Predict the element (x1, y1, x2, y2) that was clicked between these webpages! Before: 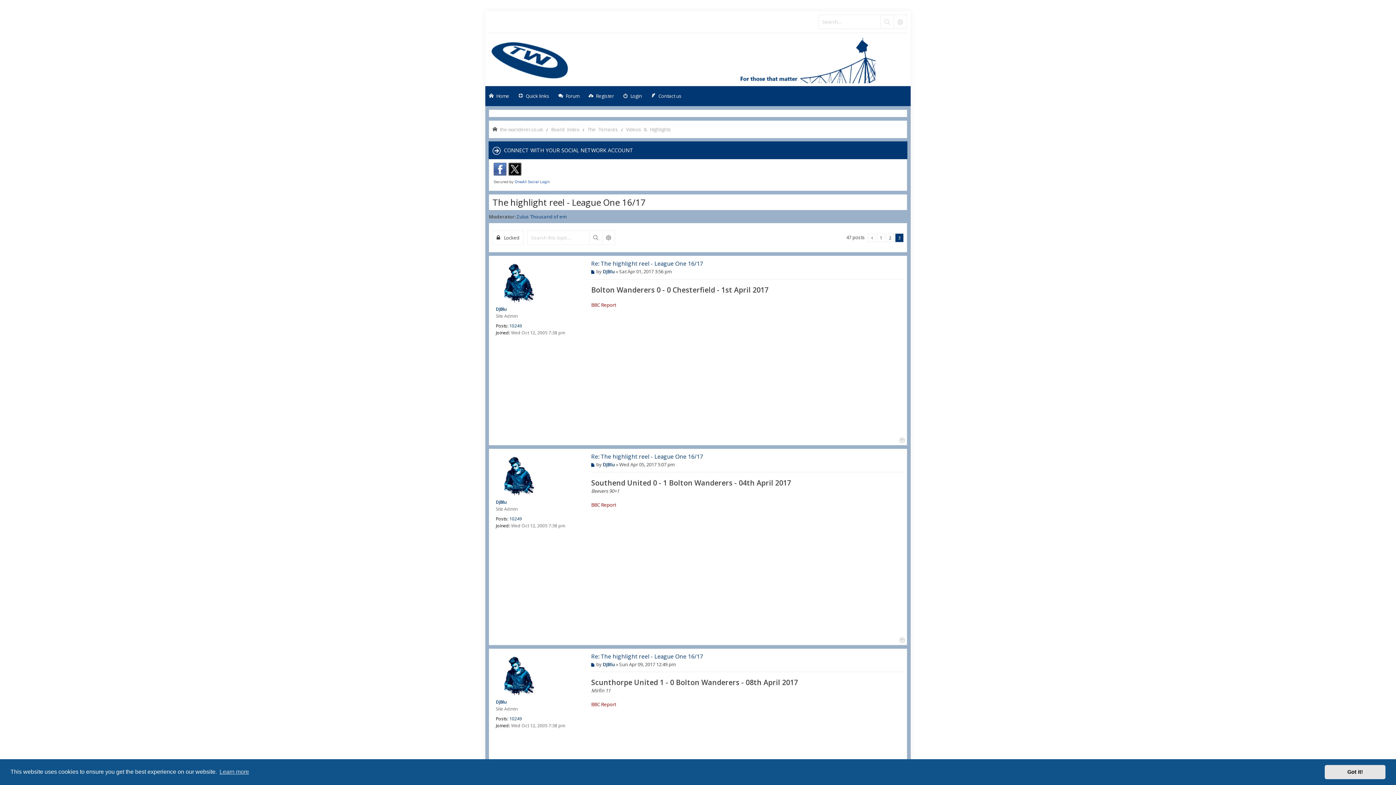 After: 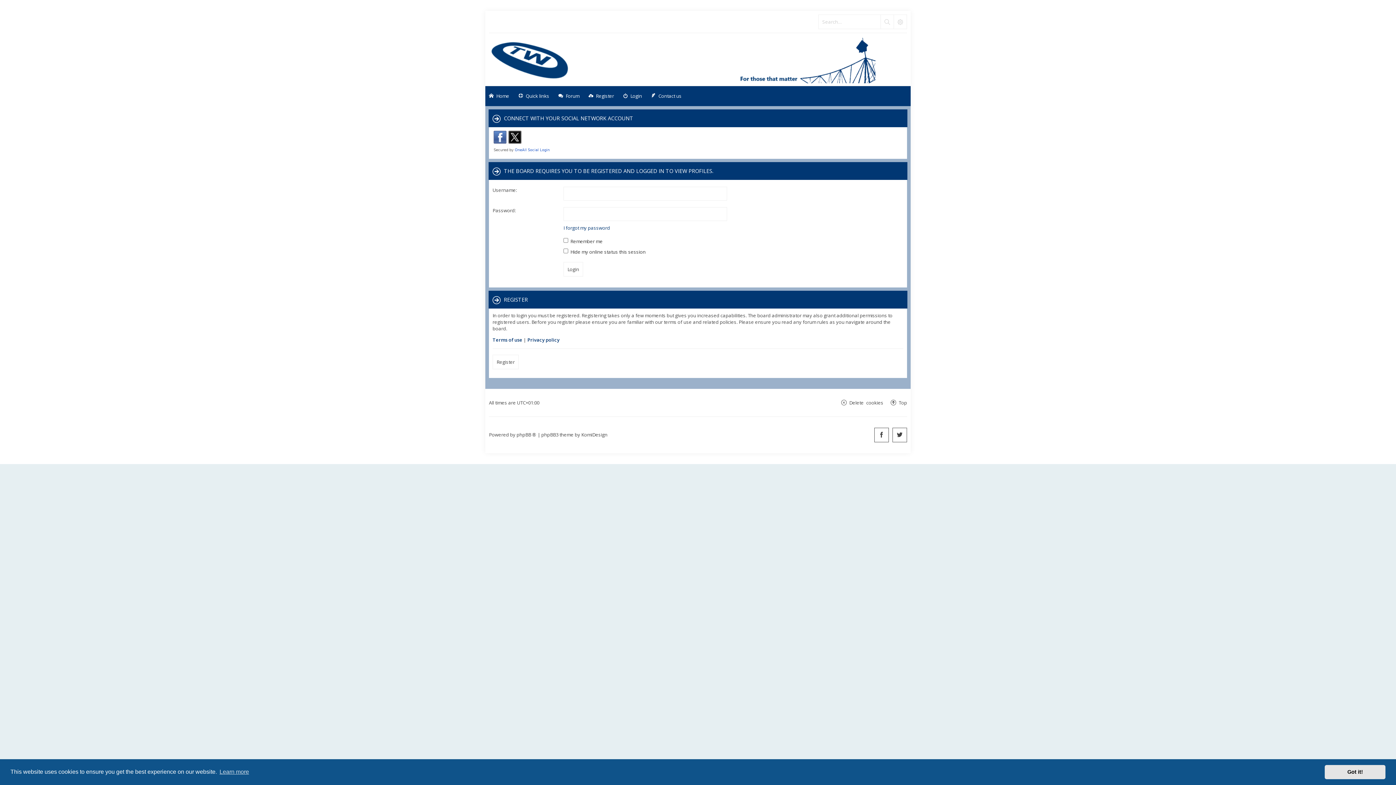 Action: bbox: (496, 699, 506, 705) label: DJBlu